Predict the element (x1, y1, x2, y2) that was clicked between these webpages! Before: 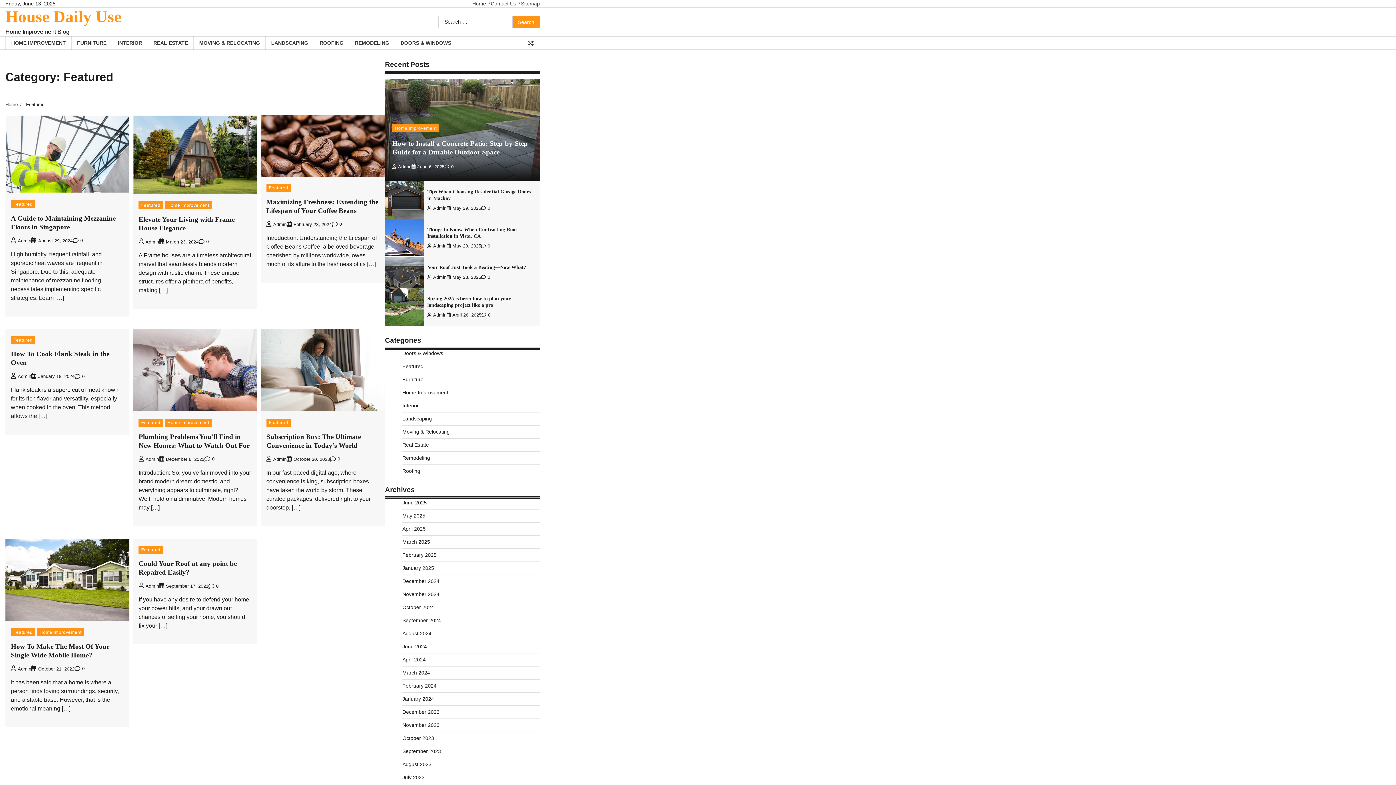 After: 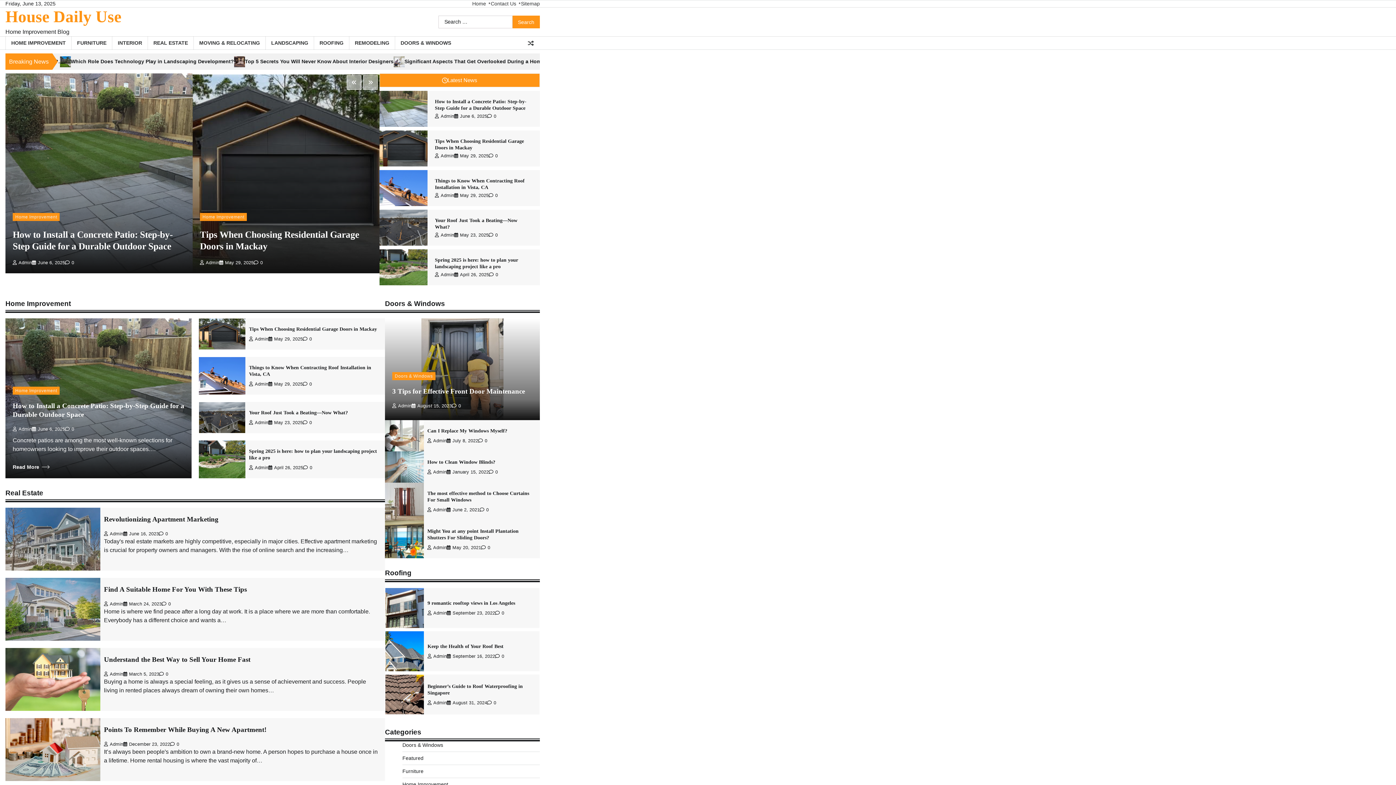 Action: bbox: (5, 101, 17, 107) label: Home